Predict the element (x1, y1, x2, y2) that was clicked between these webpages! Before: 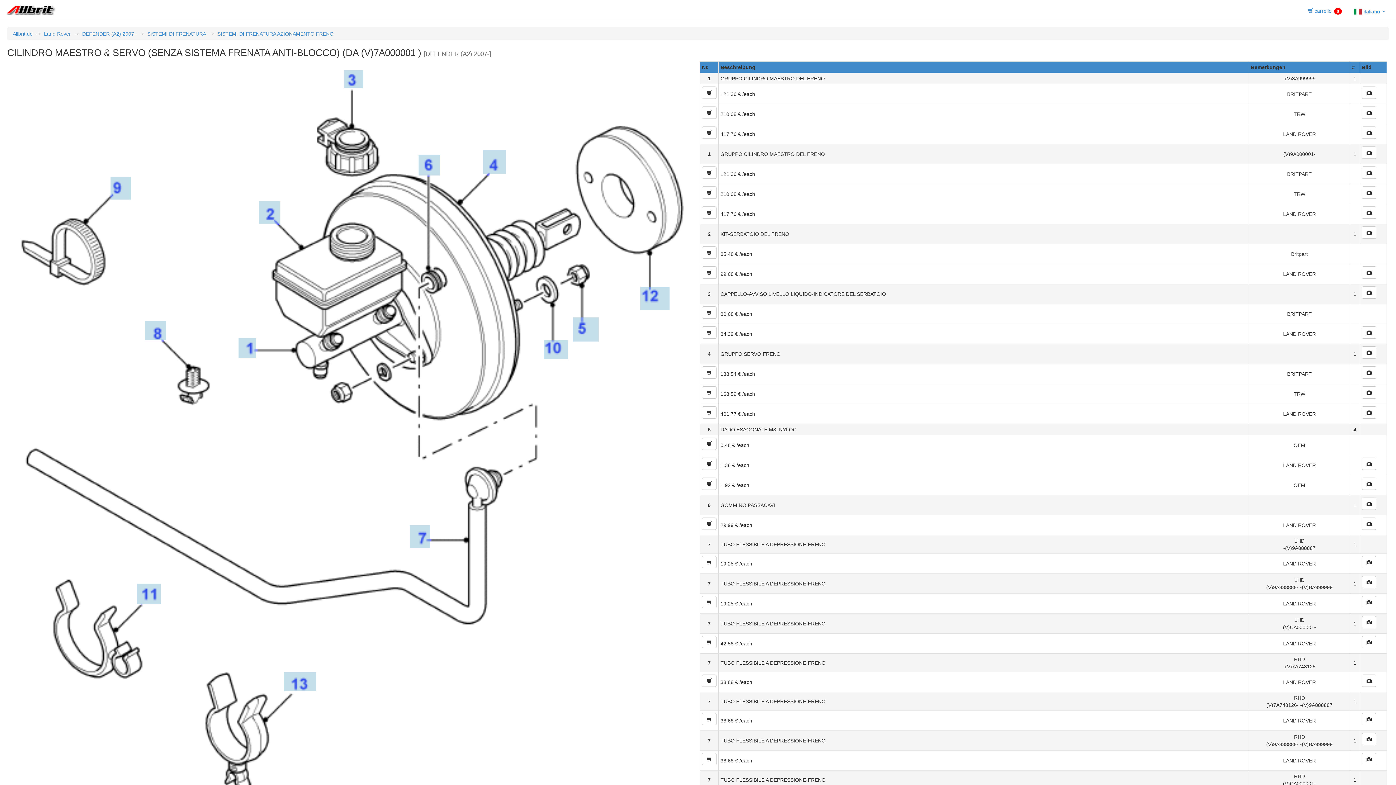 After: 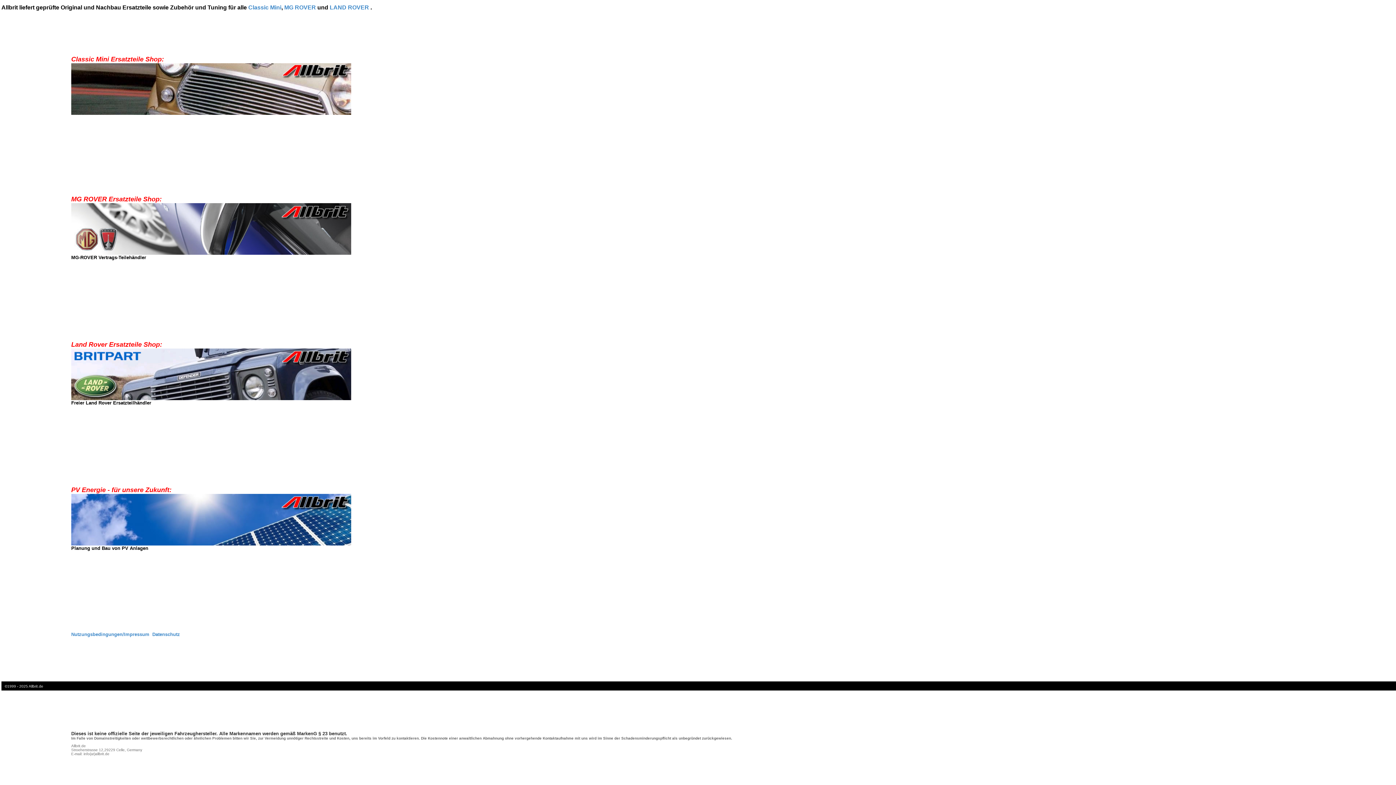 Action: bbox: (12, 30, 32, 36) label: Allbrit.de